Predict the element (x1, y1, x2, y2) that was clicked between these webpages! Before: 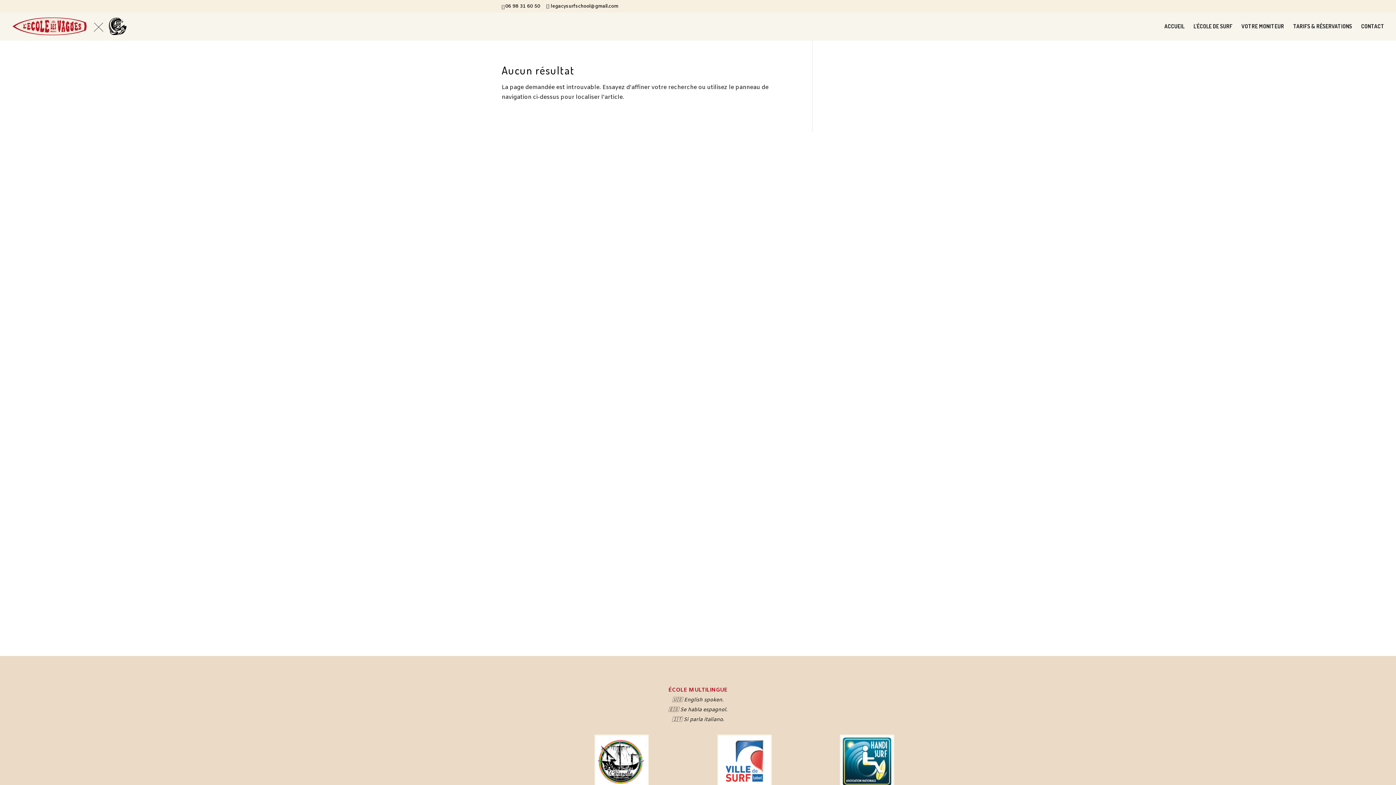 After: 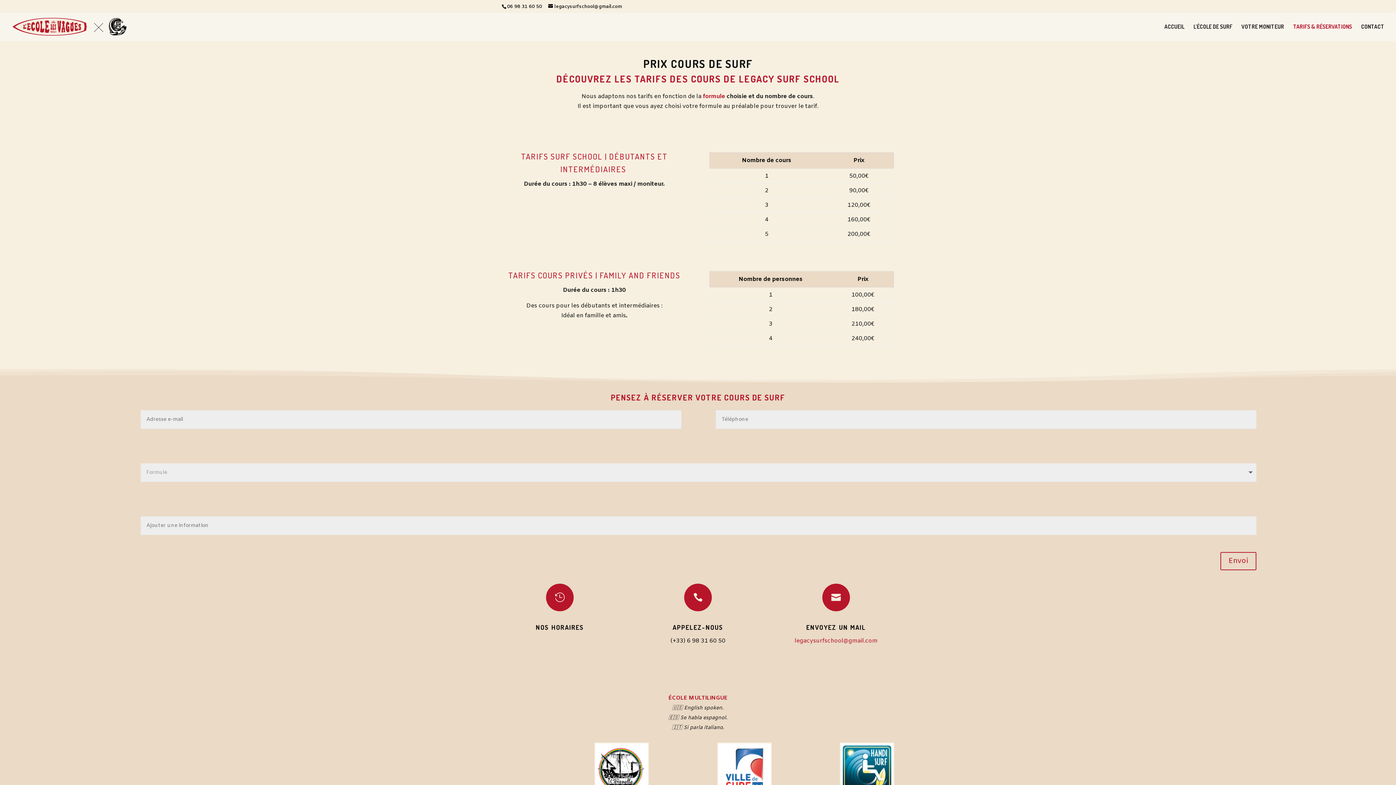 Action: bbox: (1293, 23, 1352, 40) label: TARIFS & RÉSERVATIONS